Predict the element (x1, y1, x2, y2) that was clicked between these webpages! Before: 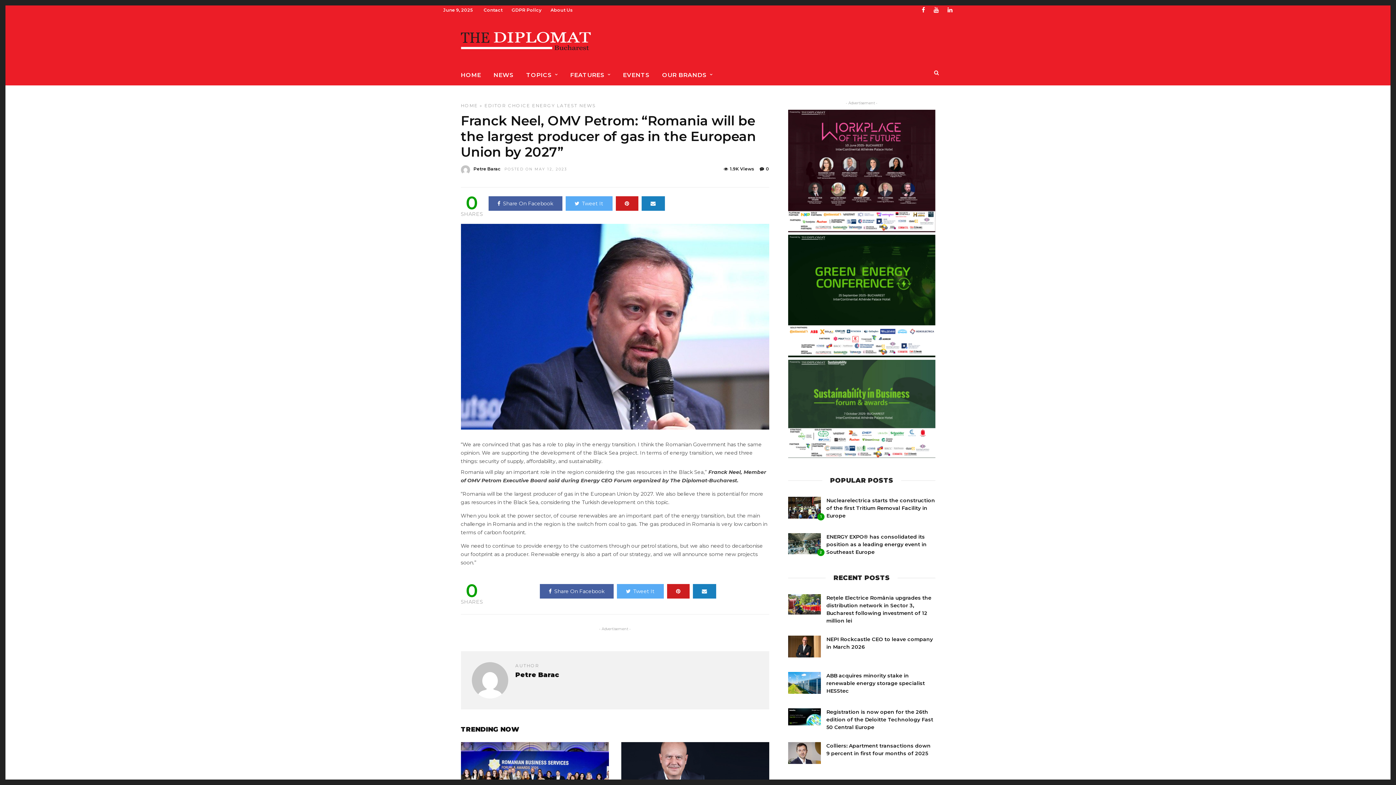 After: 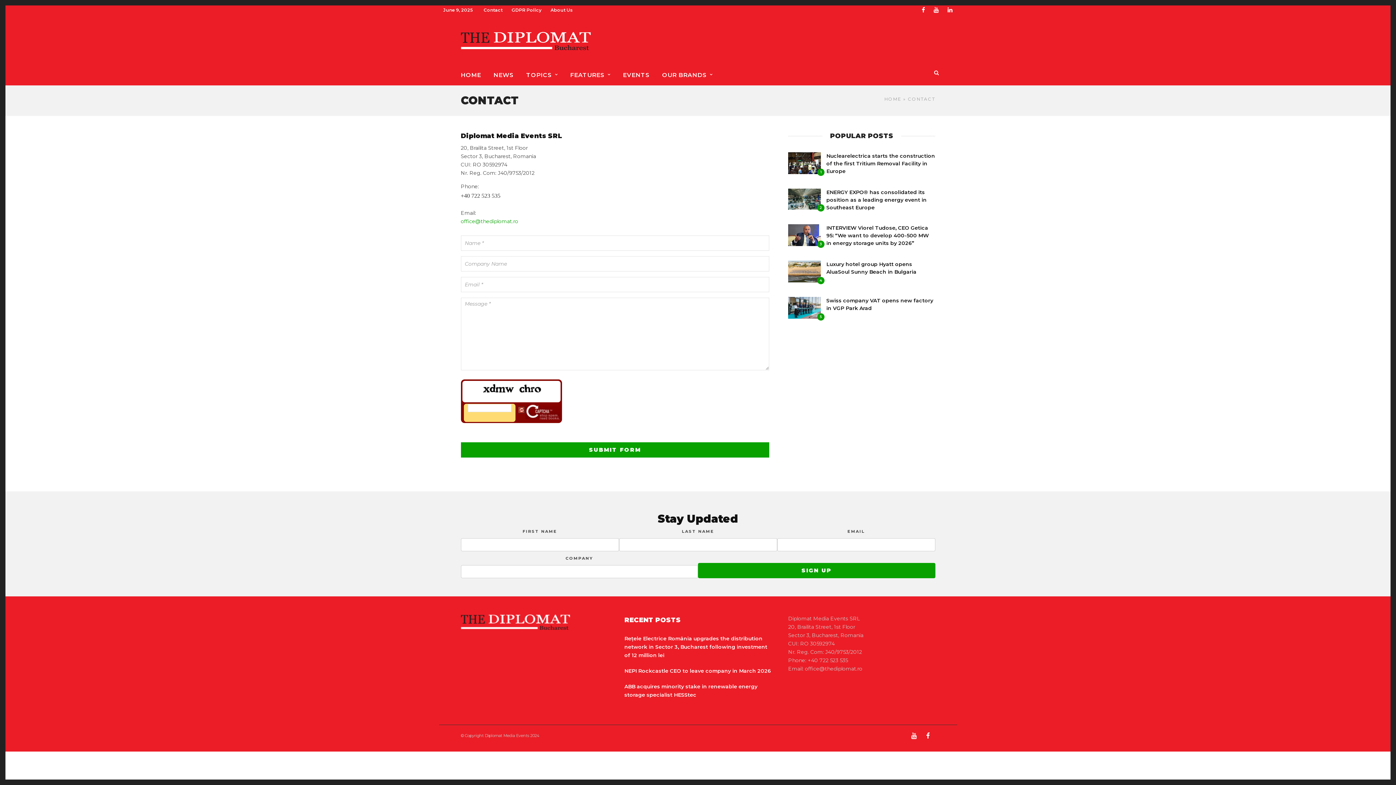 Action: label: Contact bbox: (483, 7, 502, 12)